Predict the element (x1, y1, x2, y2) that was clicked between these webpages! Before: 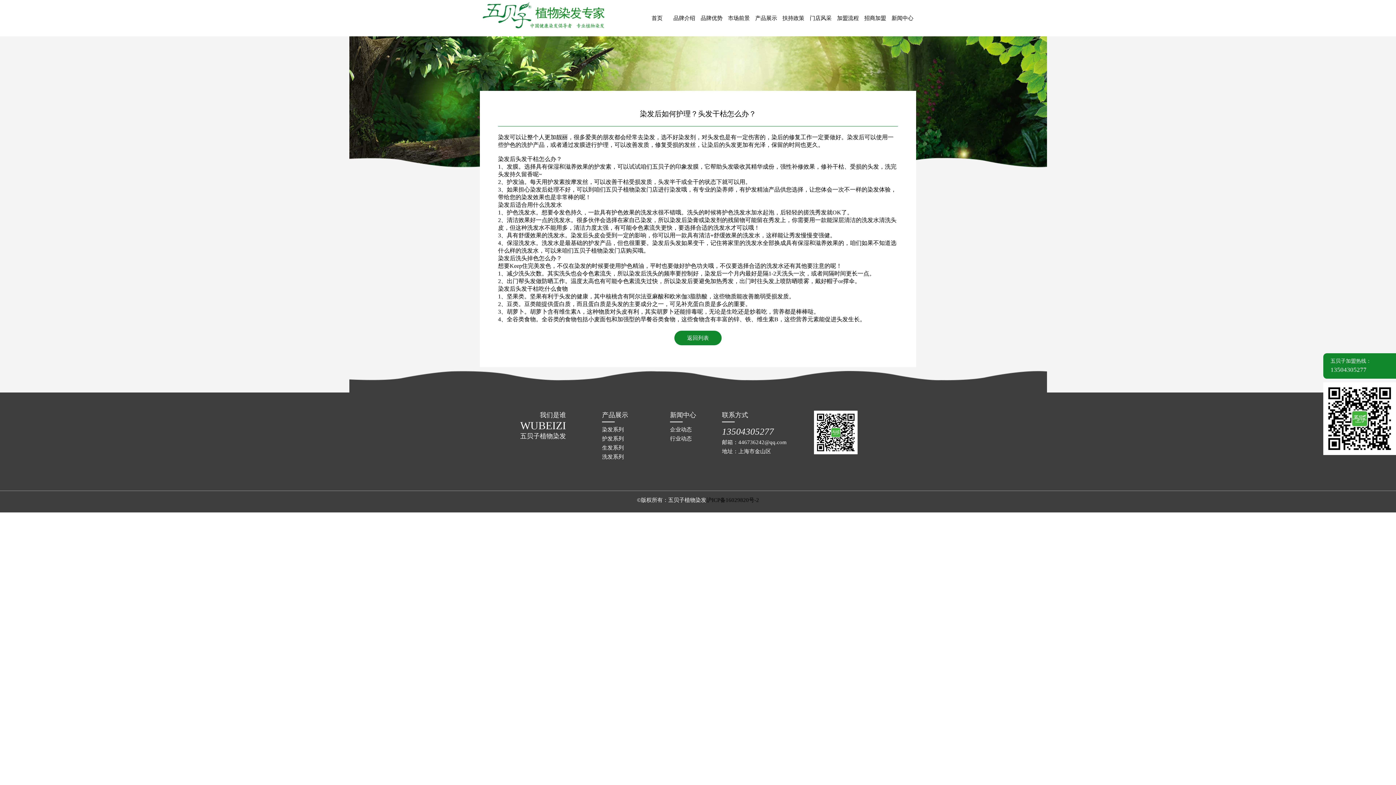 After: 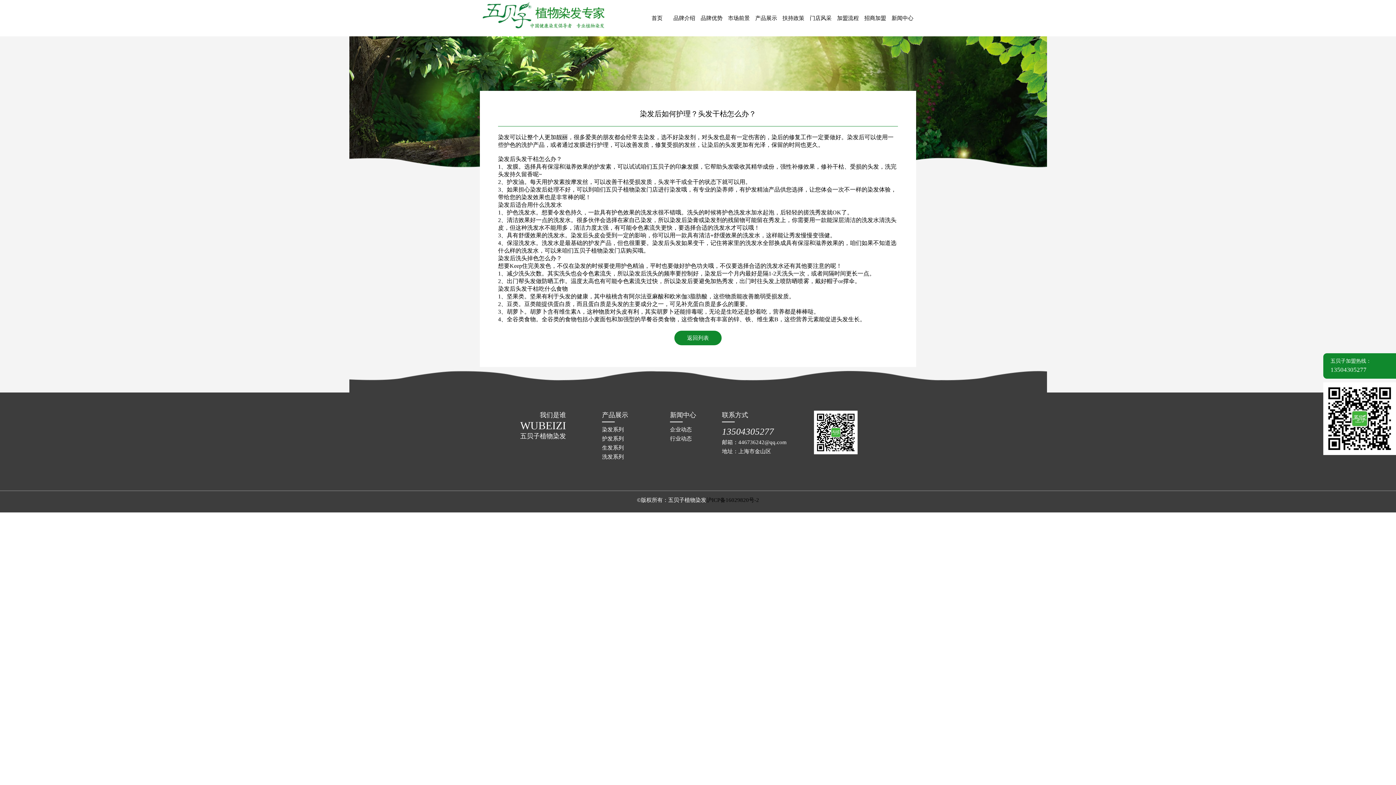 Action: label: 沪ICP备16029820号-2 bbox: (706, 497, 759, 503)